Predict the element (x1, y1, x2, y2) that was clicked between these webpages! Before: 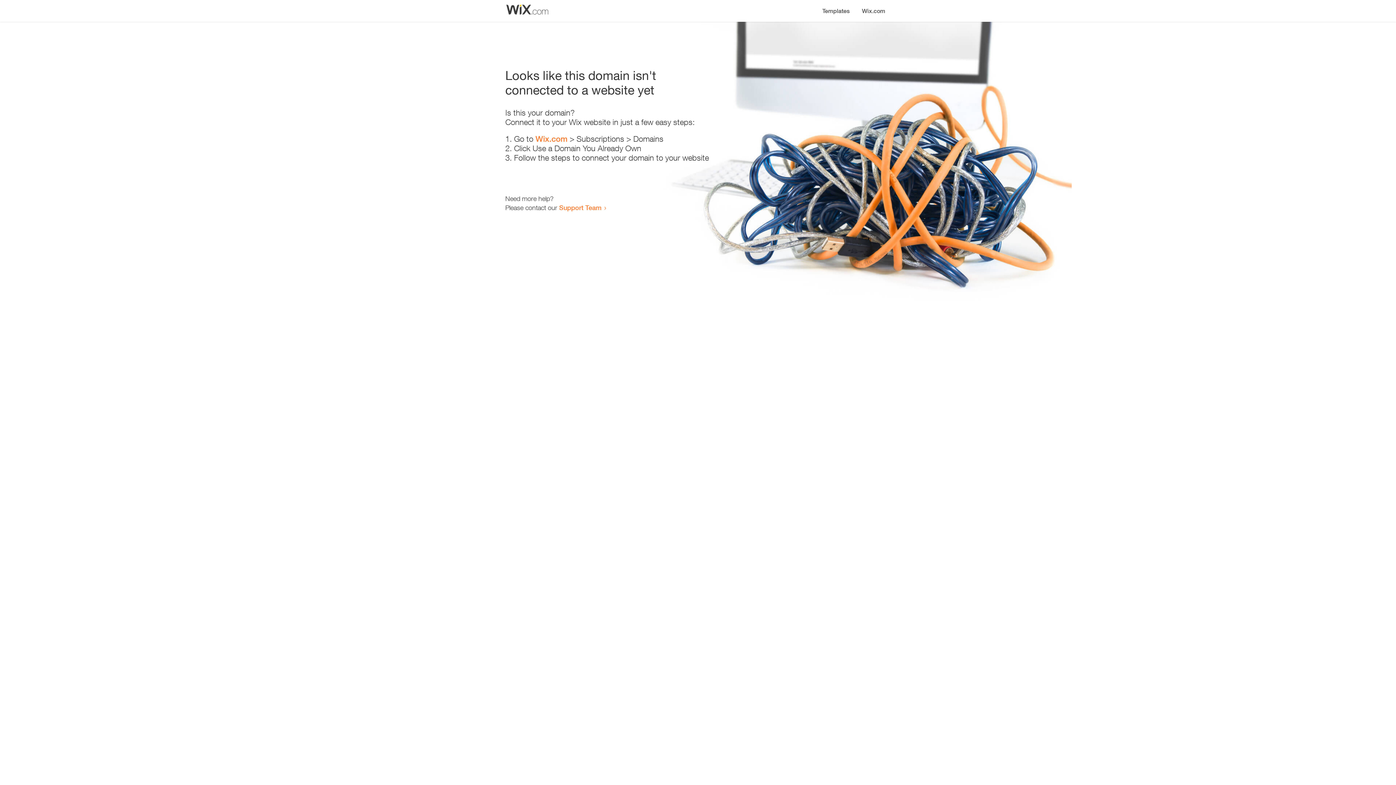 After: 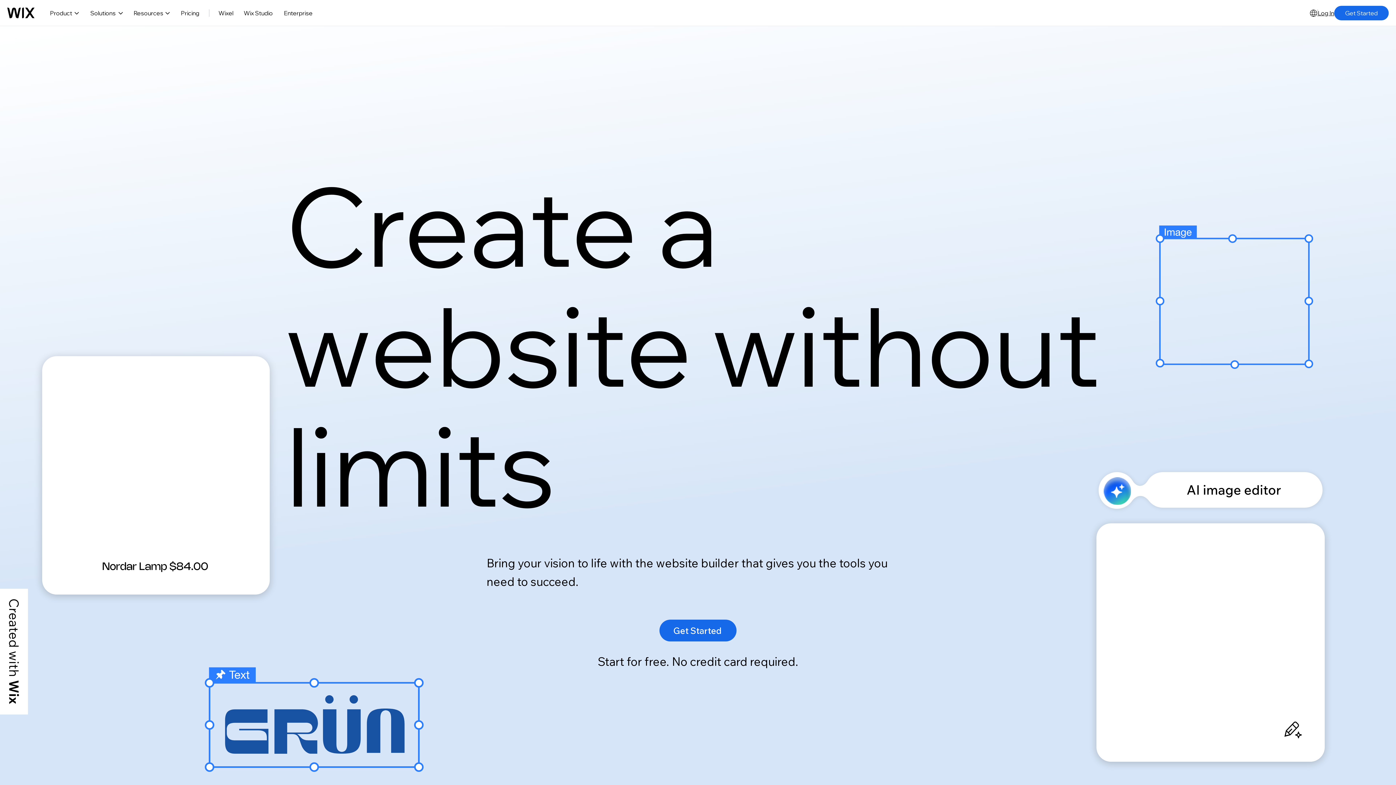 Action: label: Wix.com bbox: (535, 134, 567, 143)